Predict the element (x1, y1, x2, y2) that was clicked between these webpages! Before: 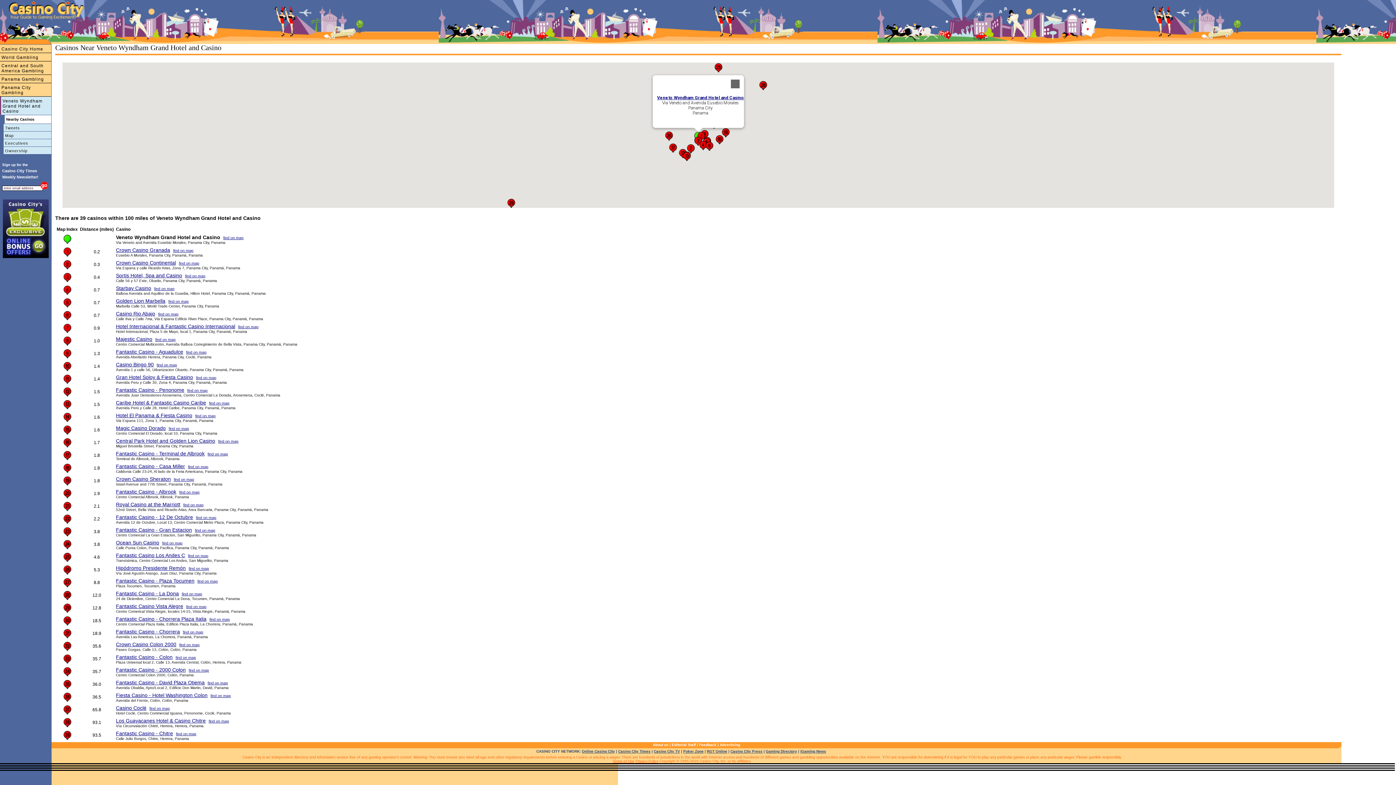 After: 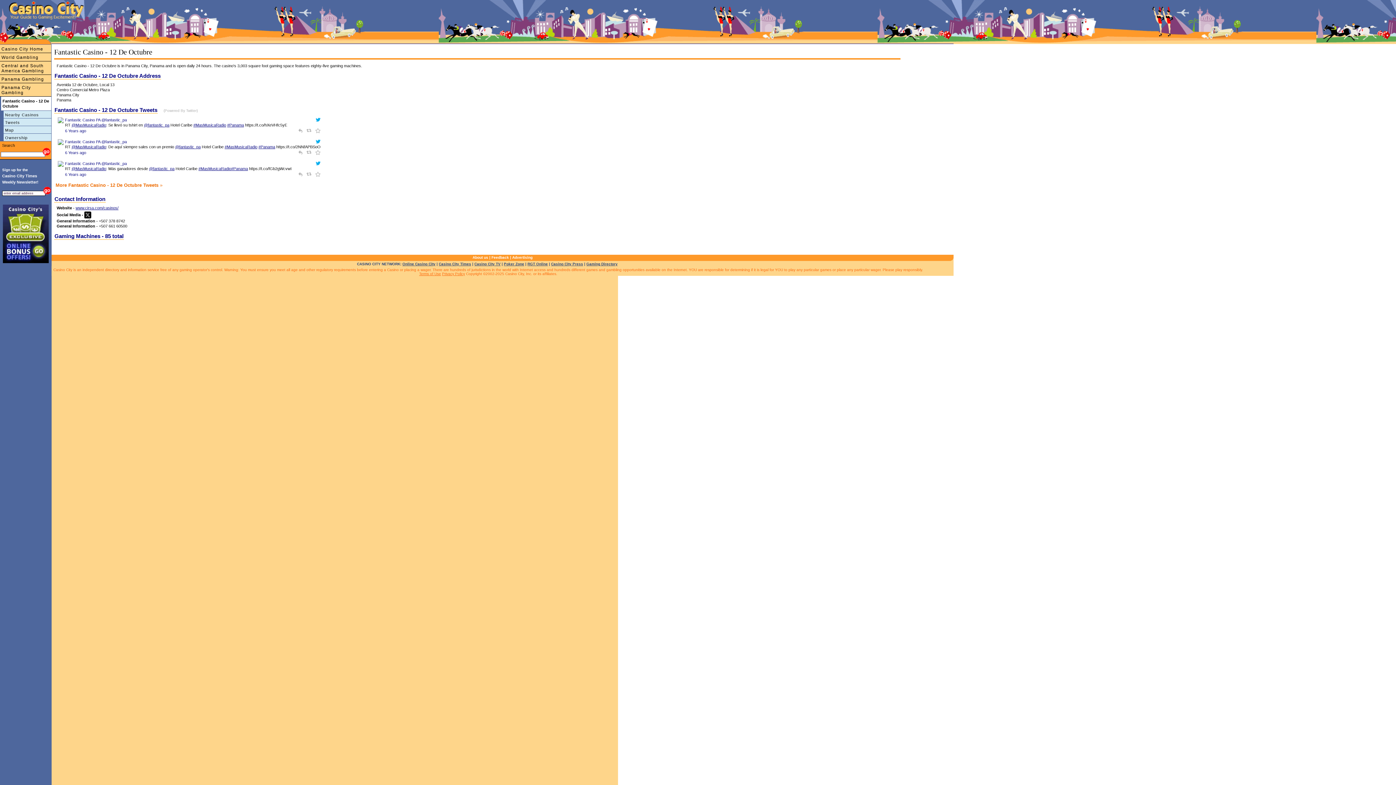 Action: label: Fantastic Casino - 12 De Octubre bbox: (116, 514, 193, 520)